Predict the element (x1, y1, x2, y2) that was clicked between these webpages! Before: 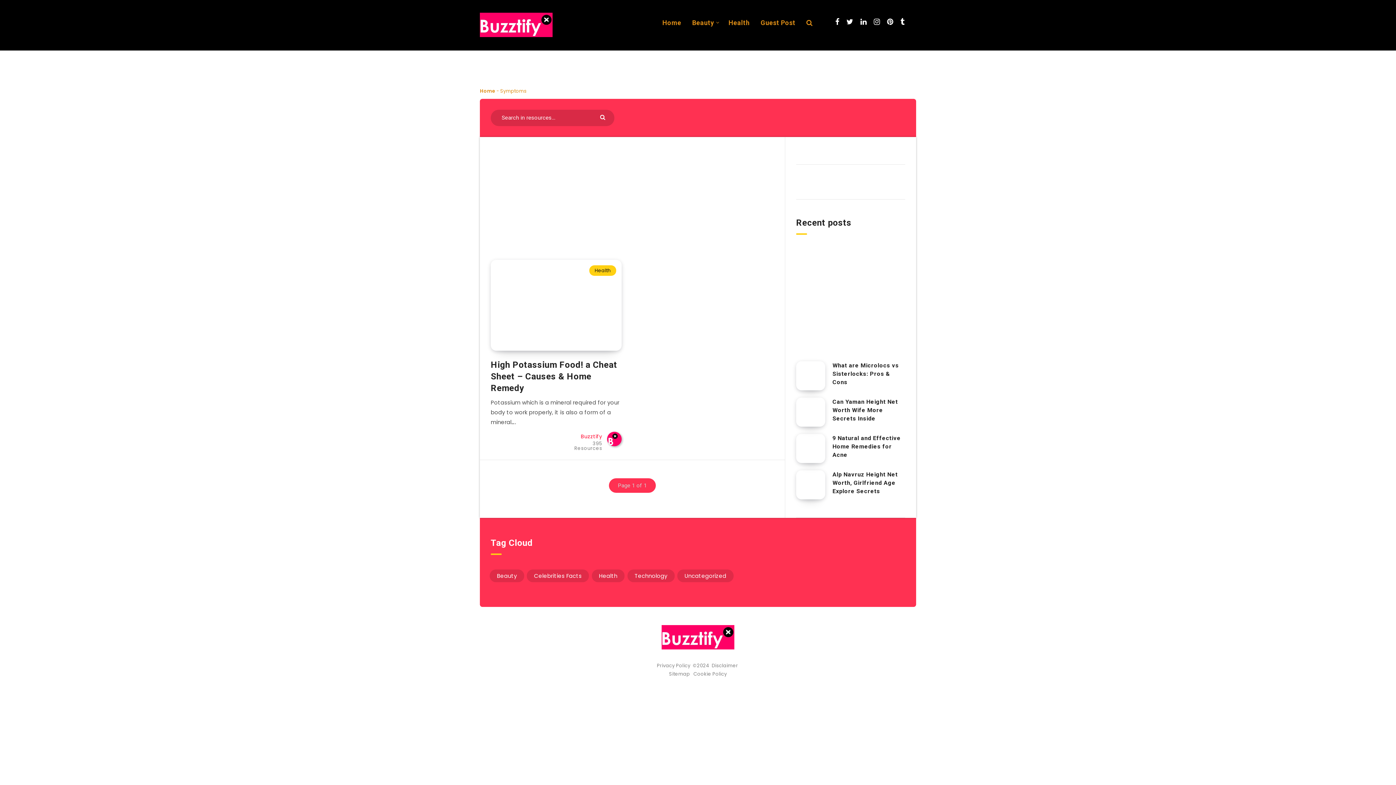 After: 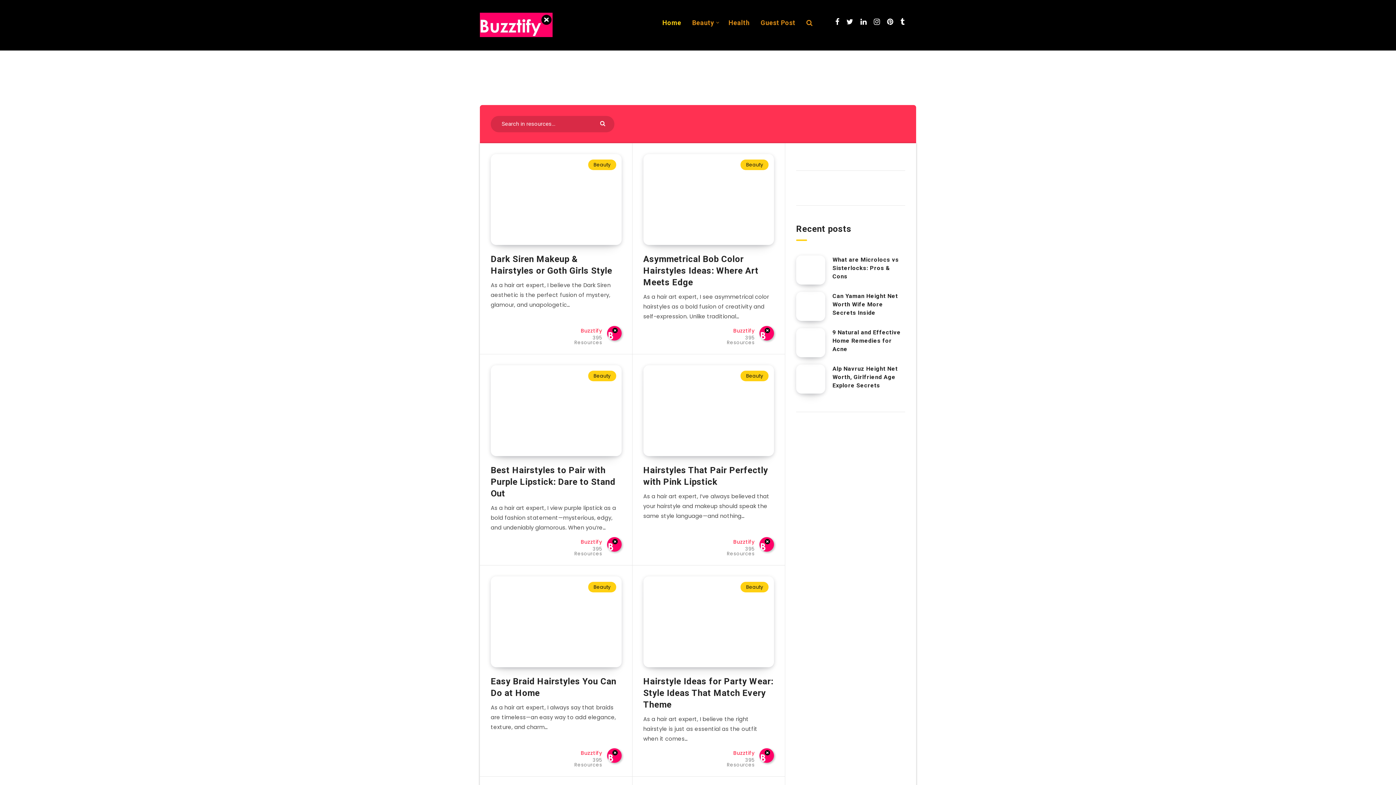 Action: bbox: (661, 640, 734, 652)